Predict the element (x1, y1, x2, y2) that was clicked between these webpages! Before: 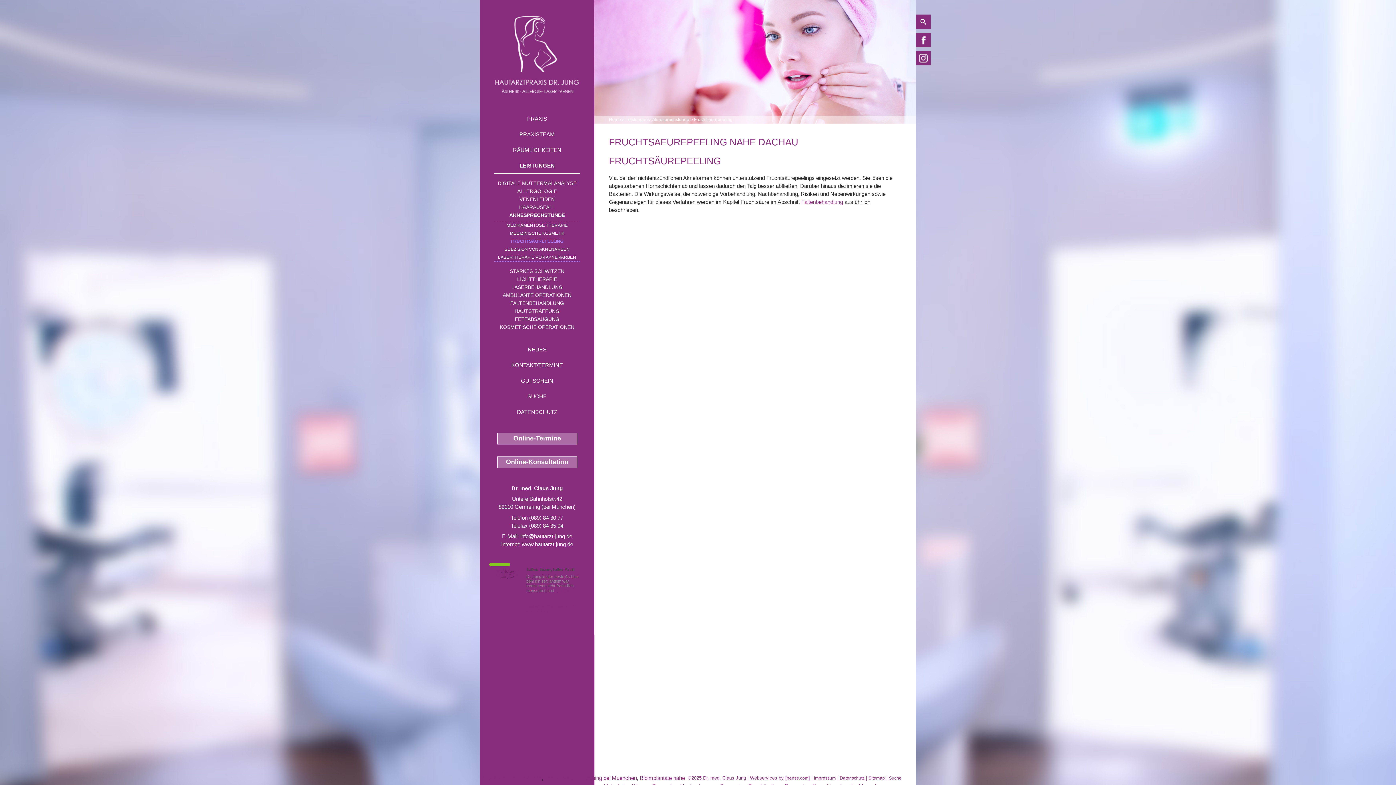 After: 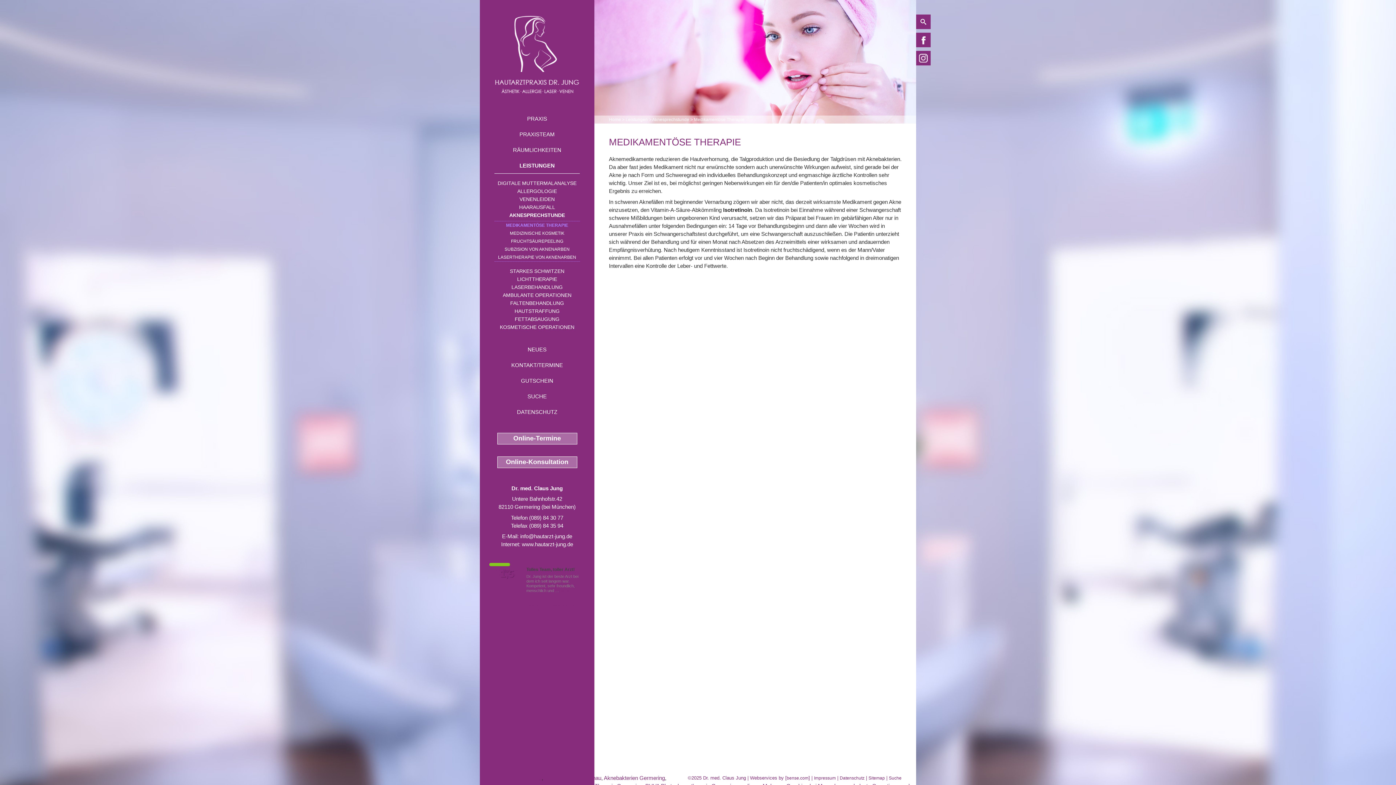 Action: label: MEDIKAMENTÖSE THERAPIE bbox: (494, 221, 580, 229)